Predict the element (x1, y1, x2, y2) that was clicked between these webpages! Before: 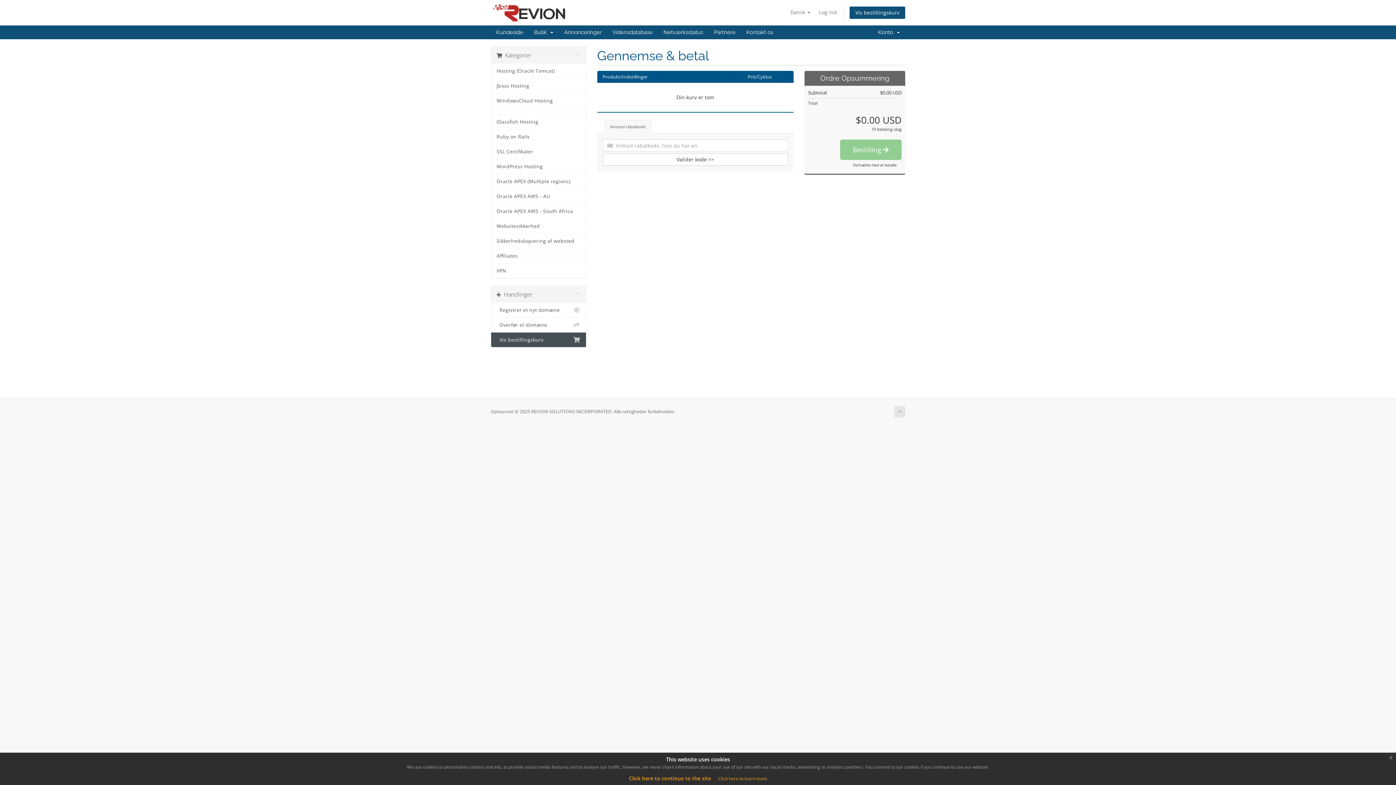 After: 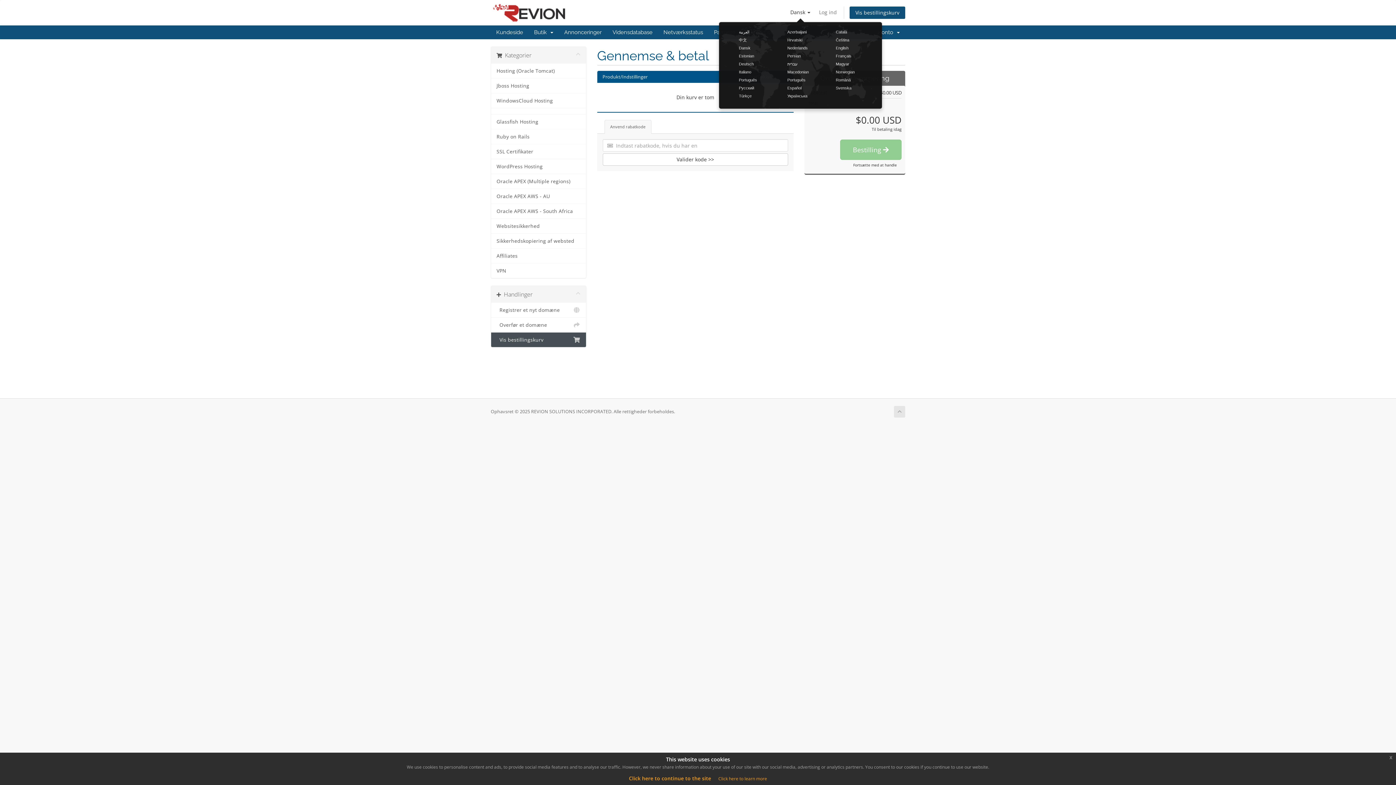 Action: bbox: (786, 6, 814, 18) label: Dansk 